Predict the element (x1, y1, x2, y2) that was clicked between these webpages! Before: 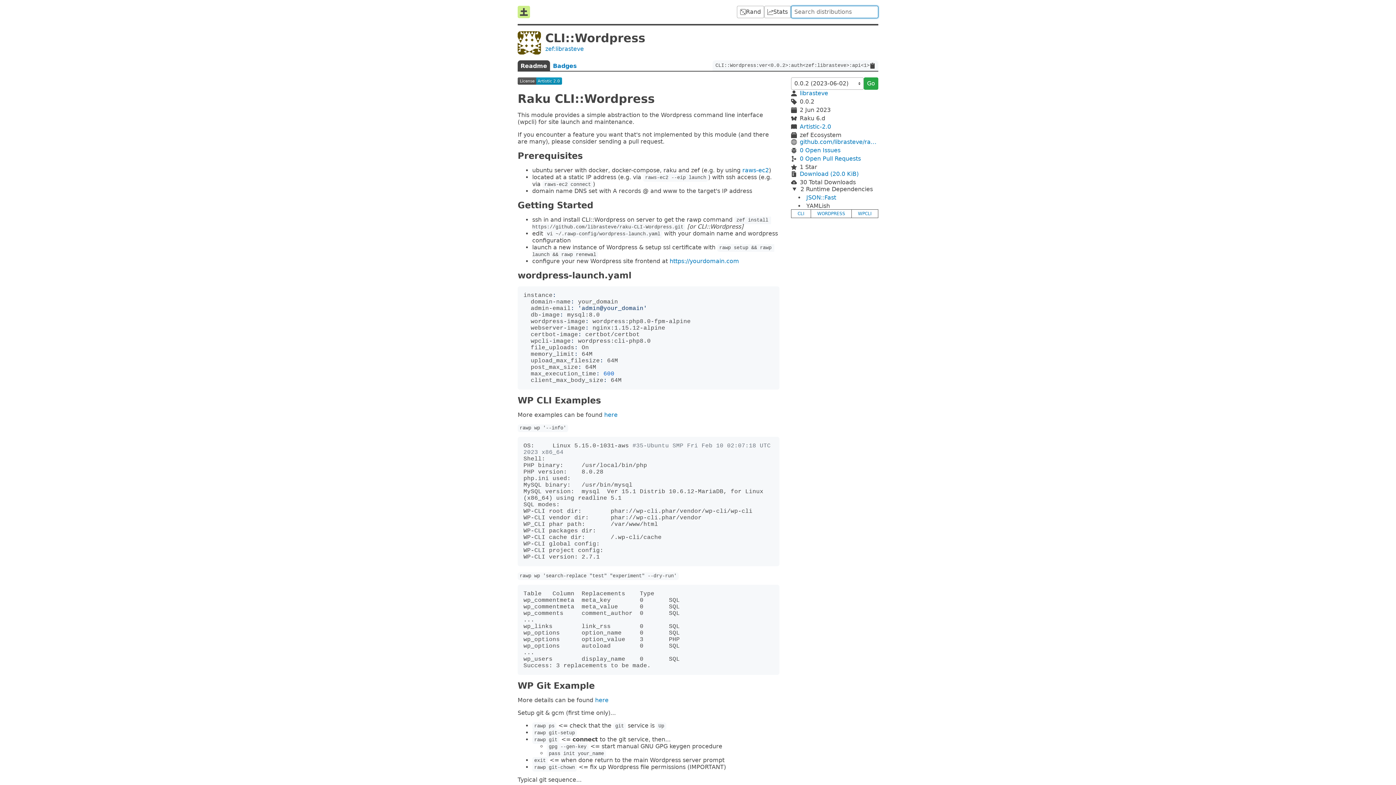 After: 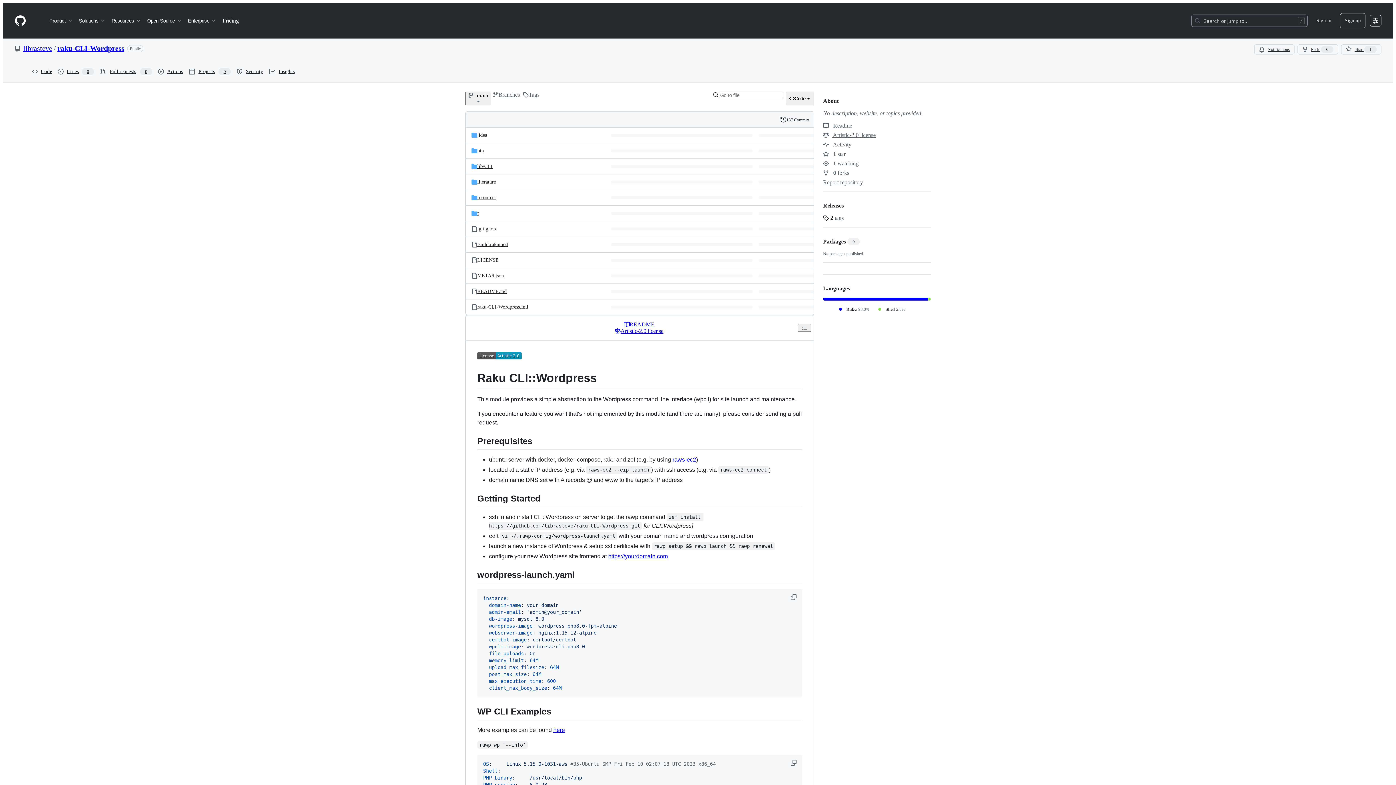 Action: bbox: (800, 138, 878, 145) label: github.com/librasteve/raku-CLI-Wordpress